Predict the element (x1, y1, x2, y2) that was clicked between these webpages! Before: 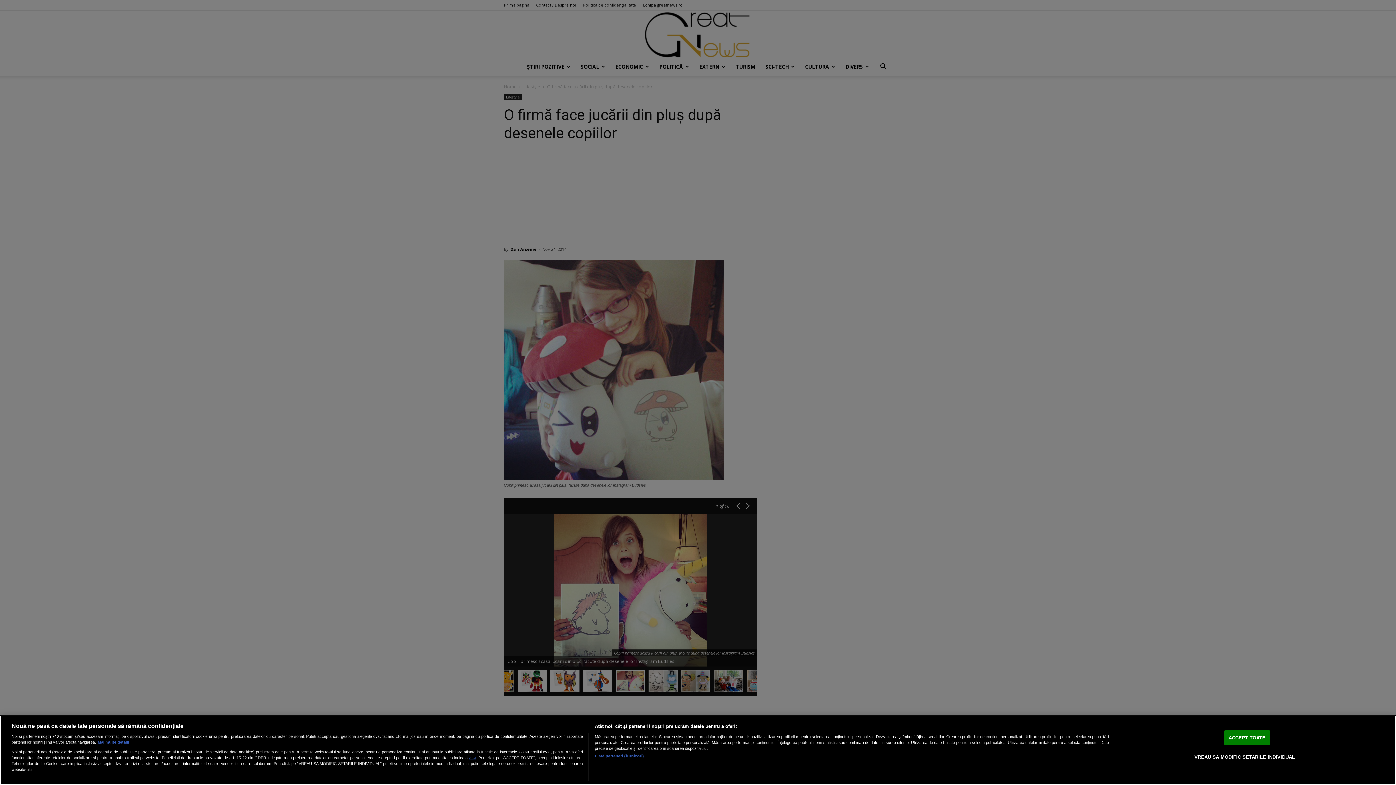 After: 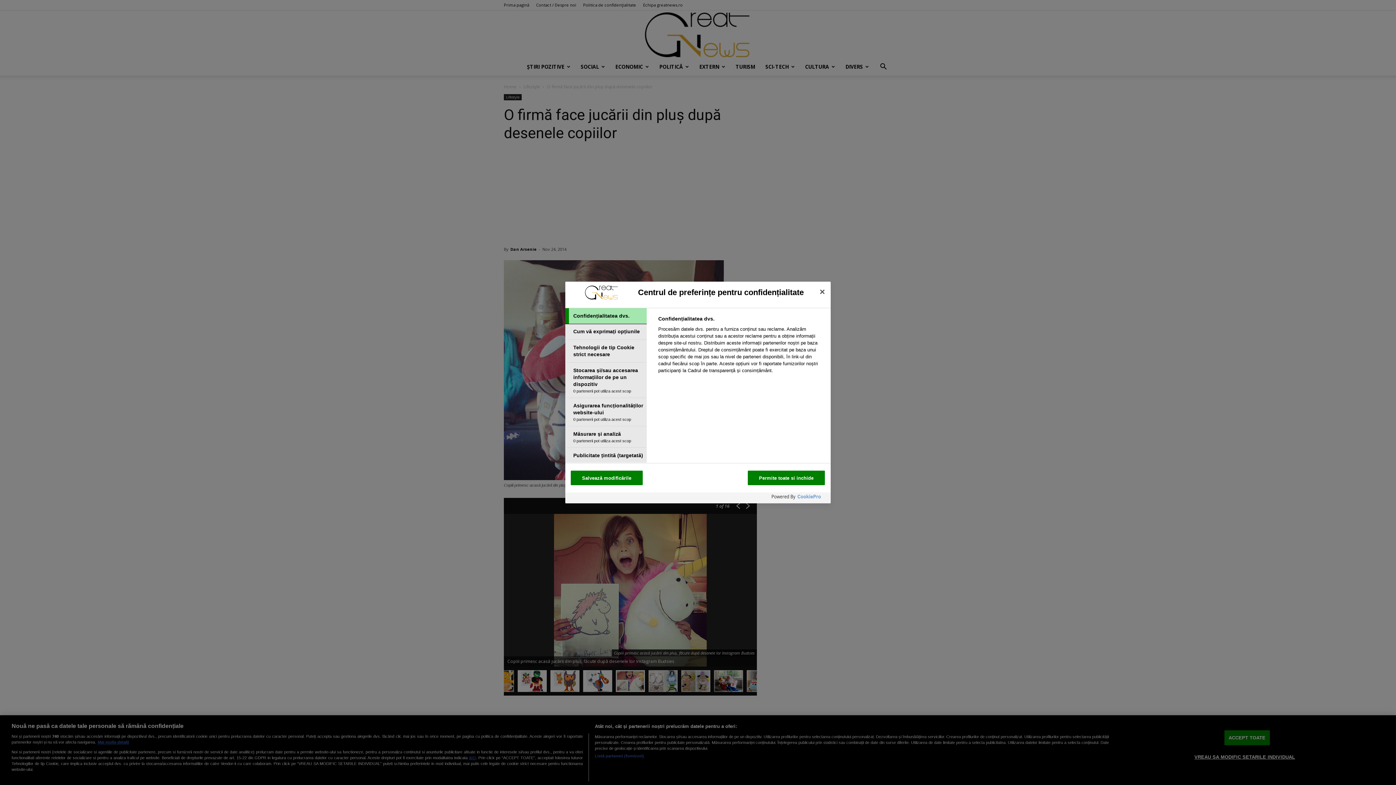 Action: bbox: (1194, 750, 1295, 764) label: VREAU SA MODIFIC SETARILE INDIVIDUAL